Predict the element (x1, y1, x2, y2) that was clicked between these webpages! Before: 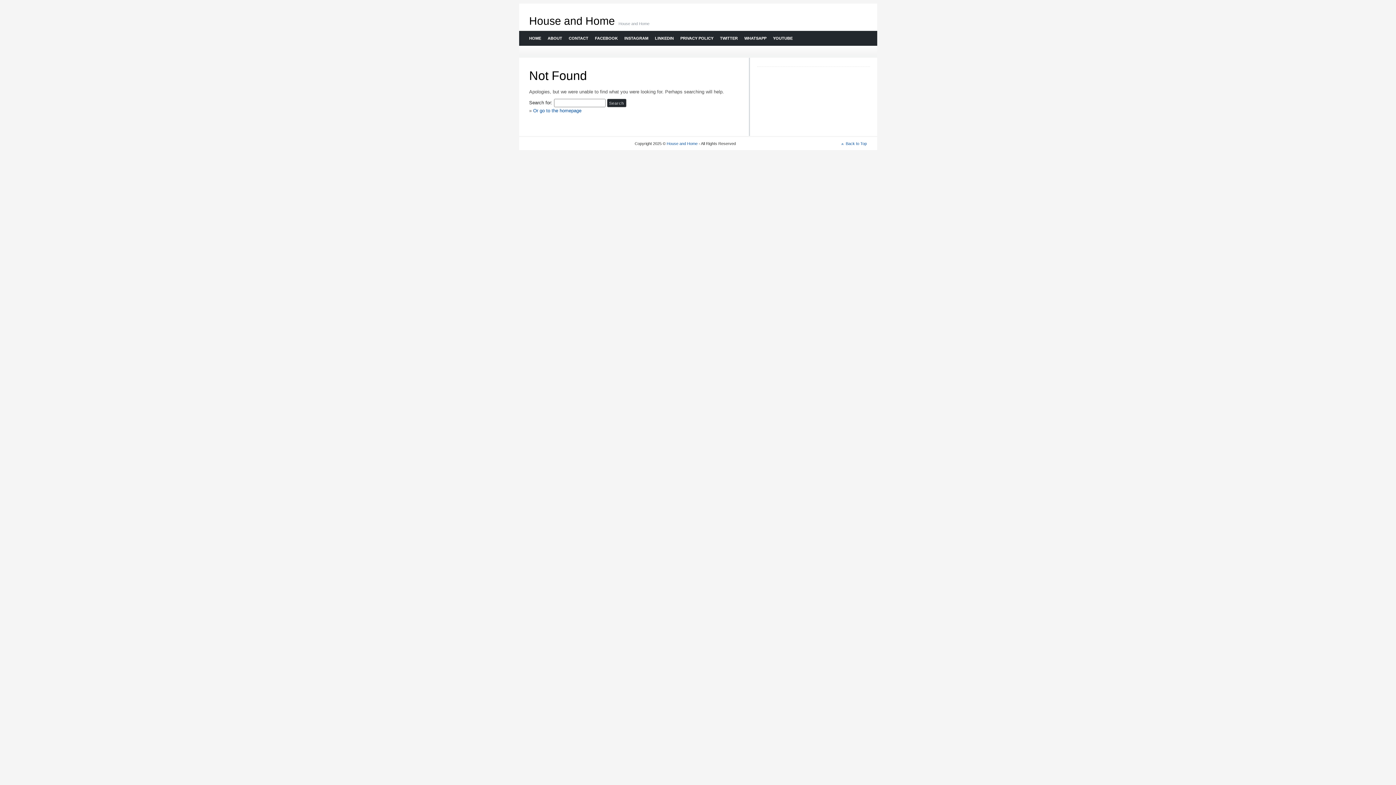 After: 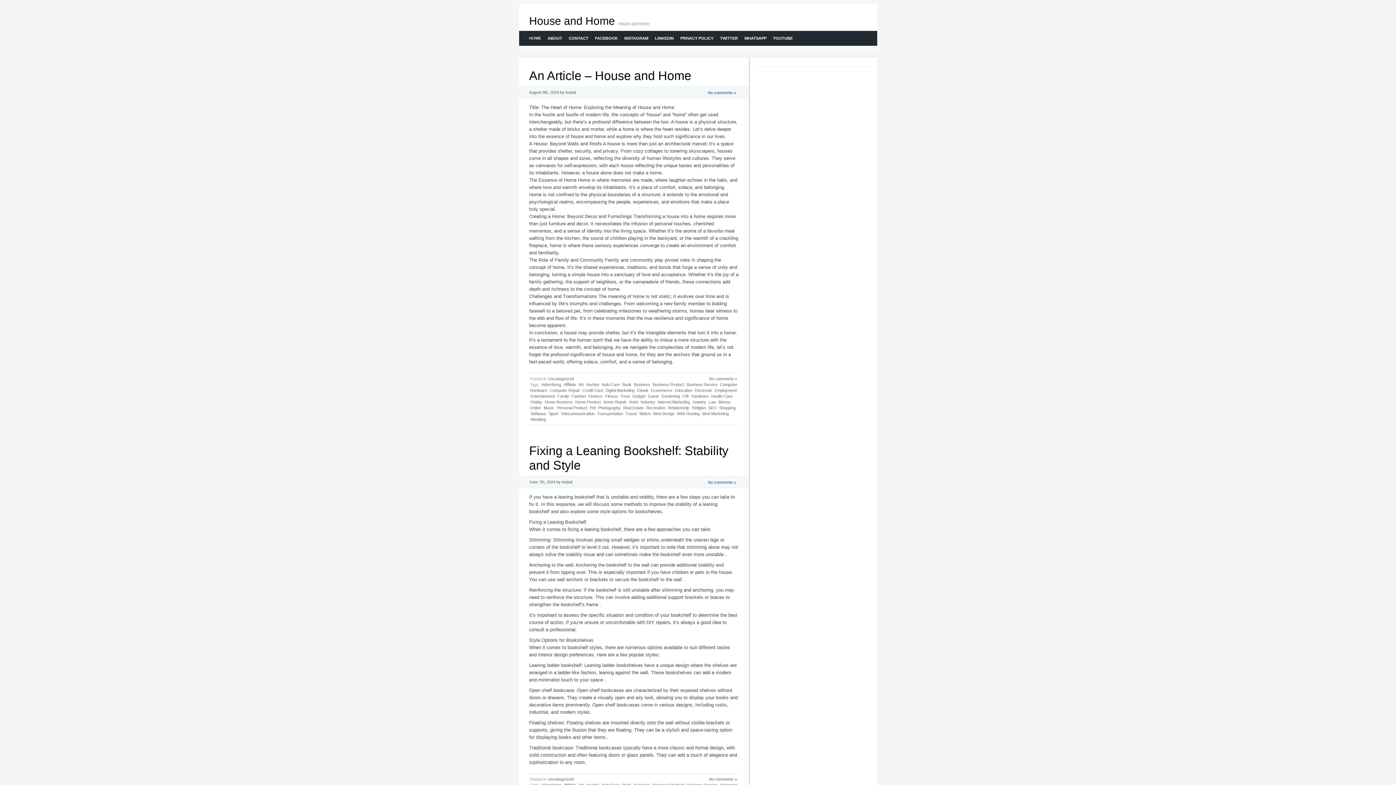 Action: label: House and Home bbox: (666, 141, 697, 145)